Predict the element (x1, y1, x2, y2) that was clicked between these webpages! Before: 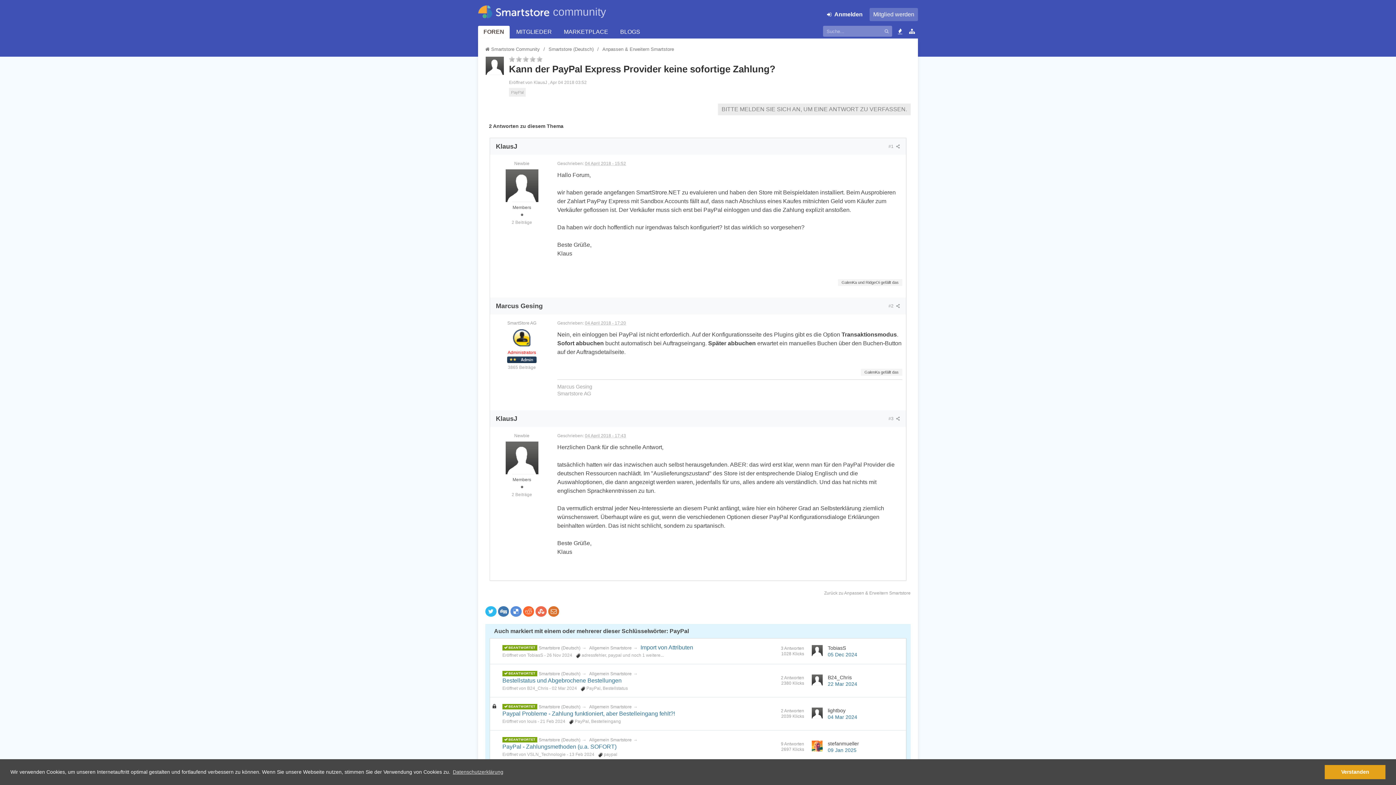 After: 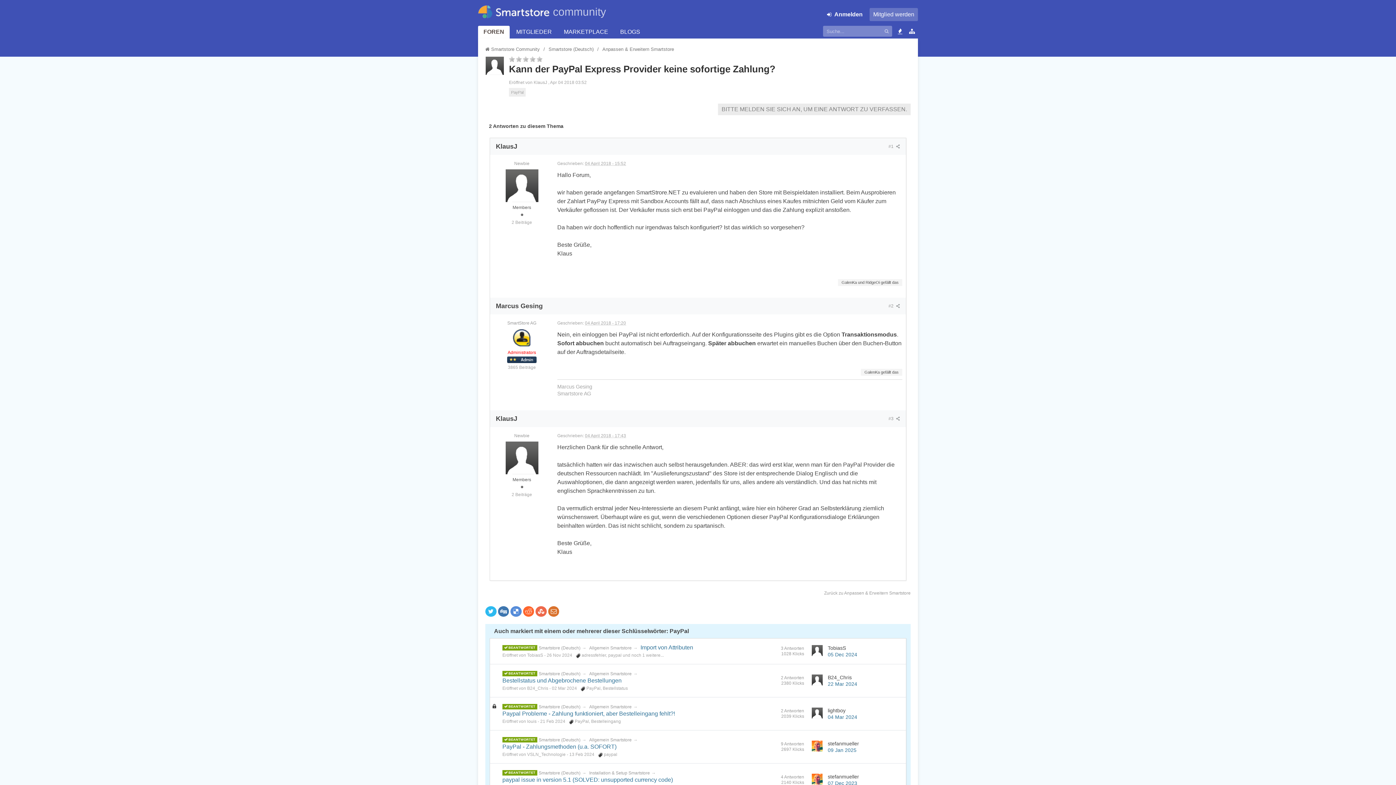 Action: label: dismiss cookie message bbox: (1325, 765, 1385, 779)